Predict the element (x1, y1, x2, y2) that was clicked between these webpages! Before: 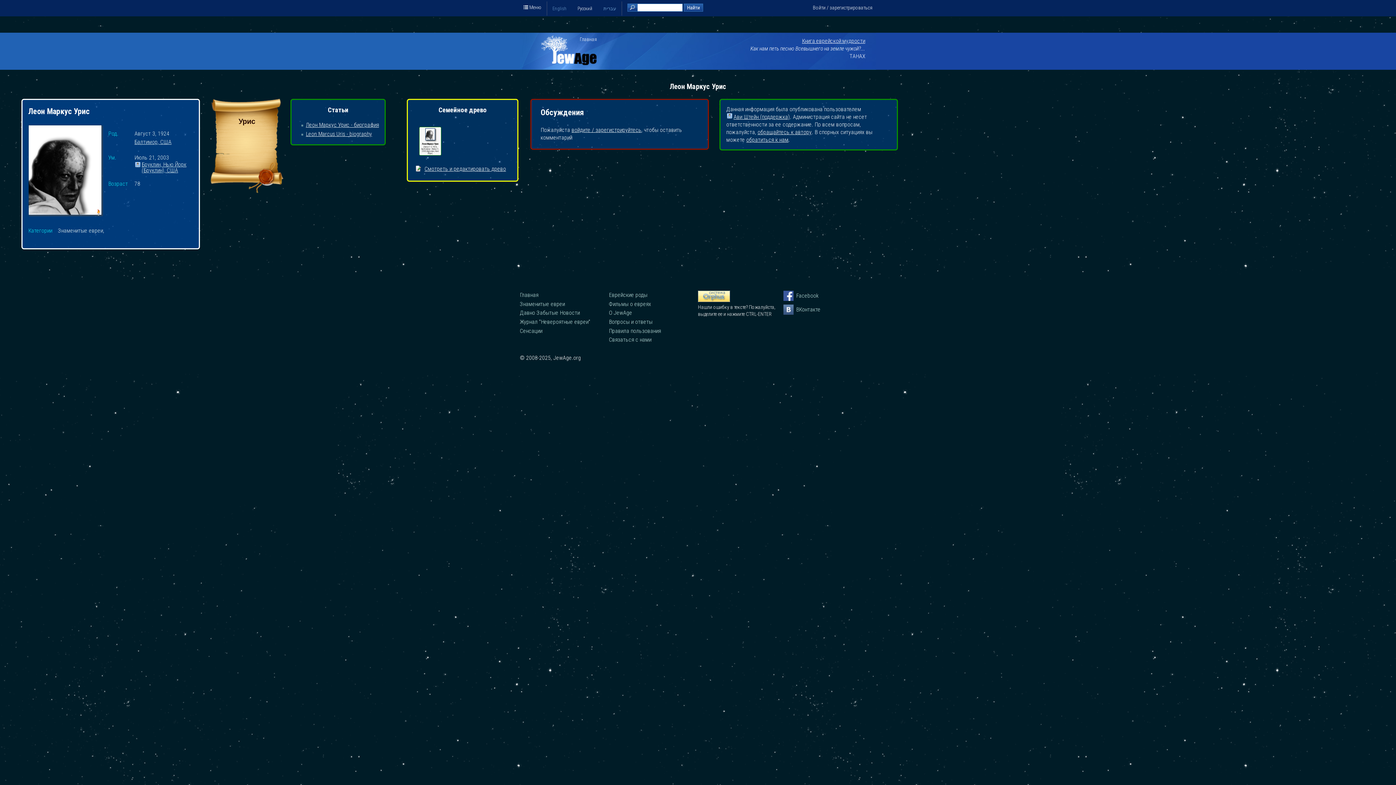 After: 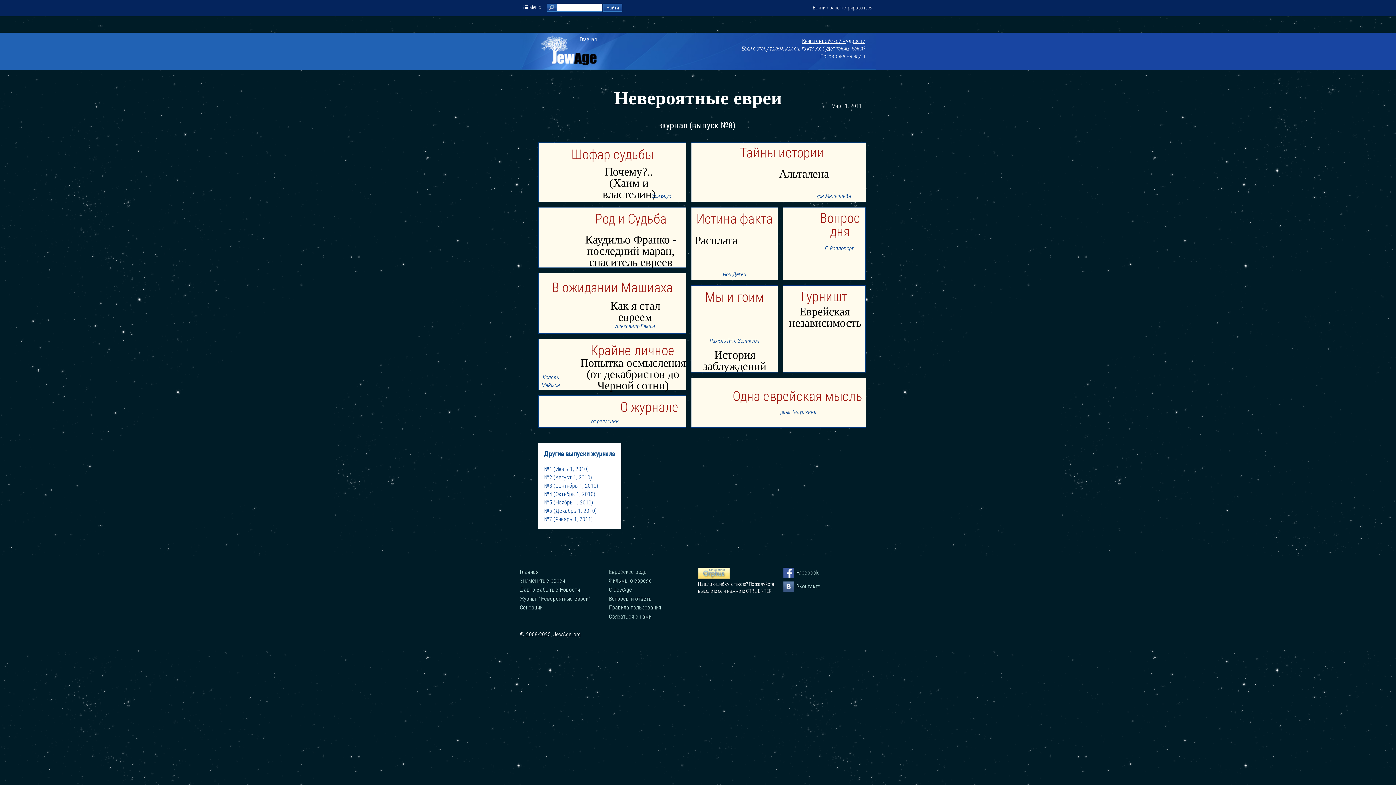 Action: label: Журнал "Невероятные евреи" bbox: (520, 318, 590, 325)